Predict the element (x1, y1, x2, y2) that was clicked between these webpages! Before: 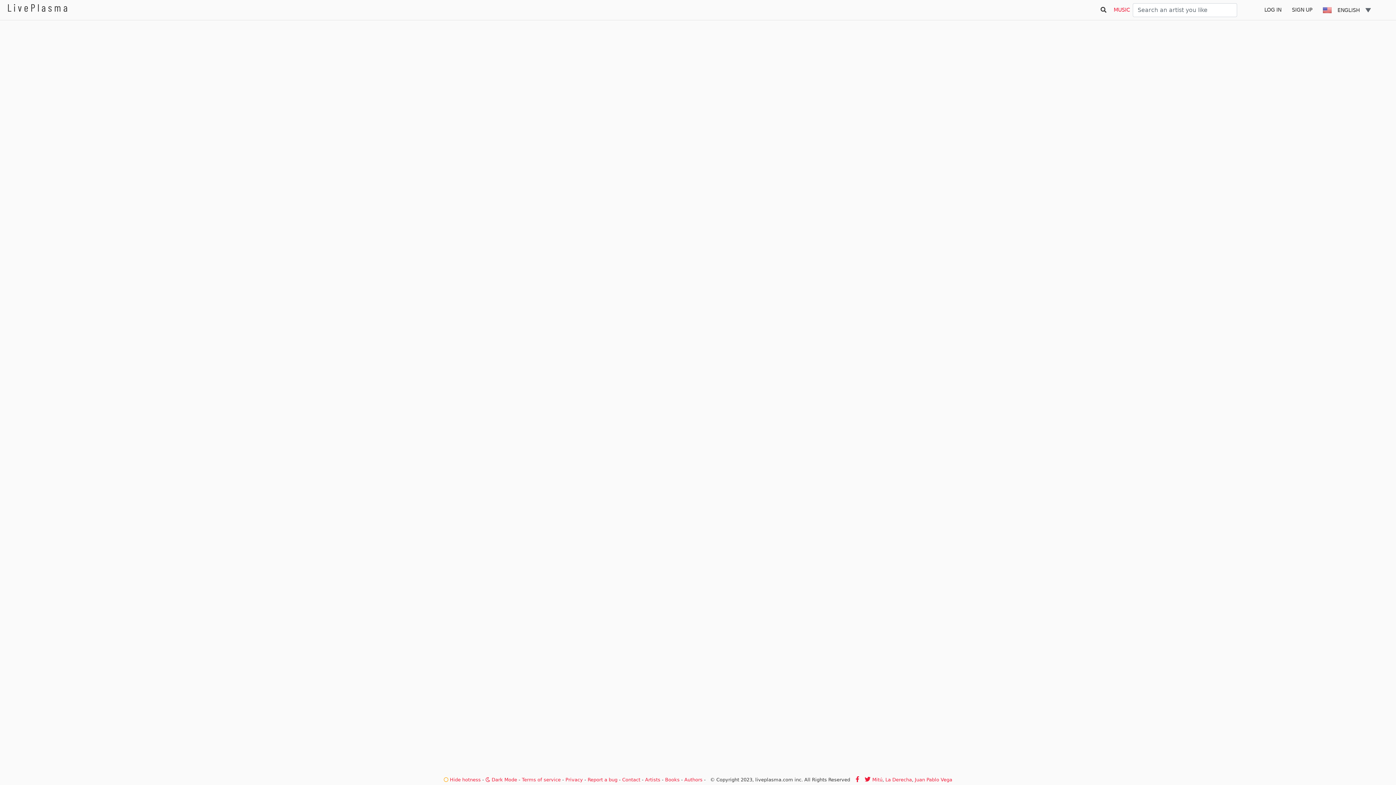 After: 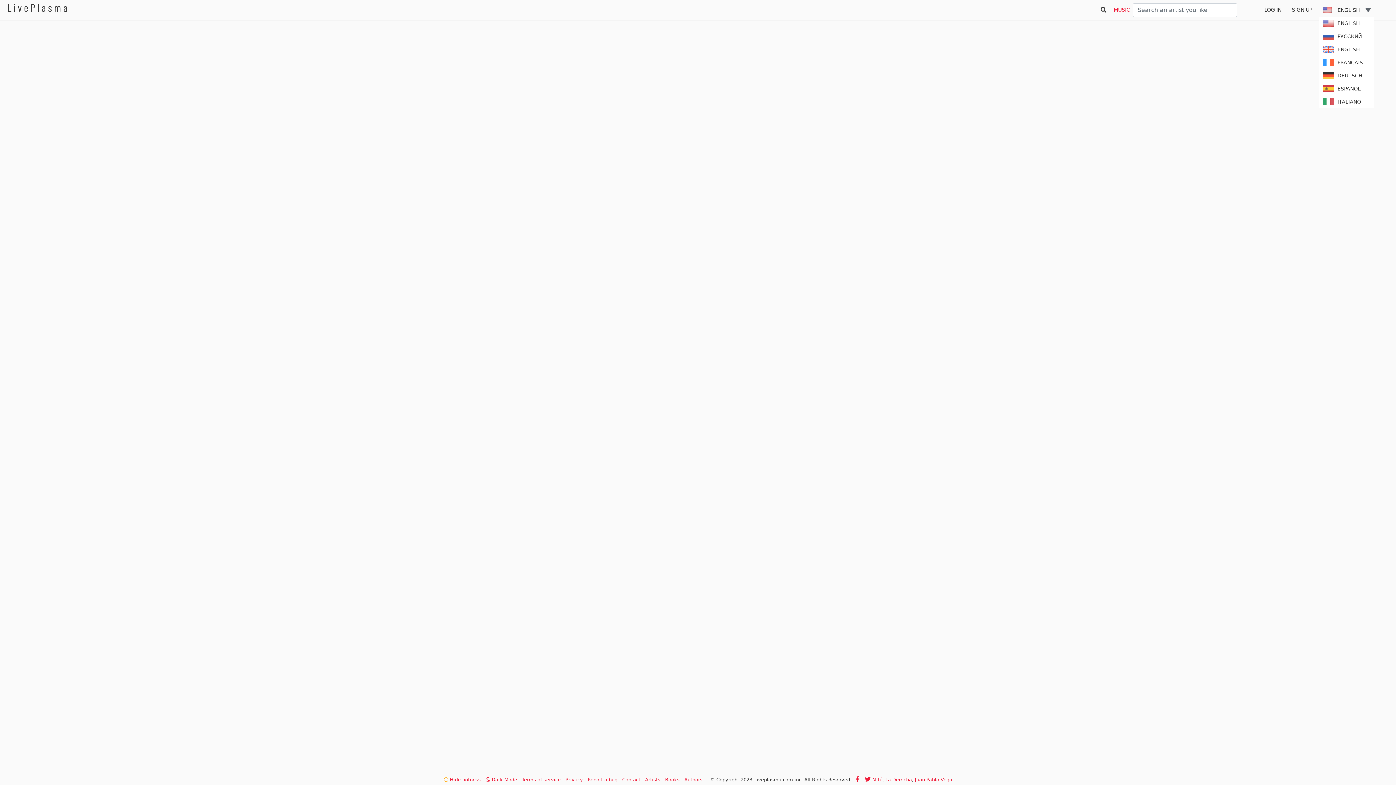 Action: bbox: (1360, 5, 1371, 13)